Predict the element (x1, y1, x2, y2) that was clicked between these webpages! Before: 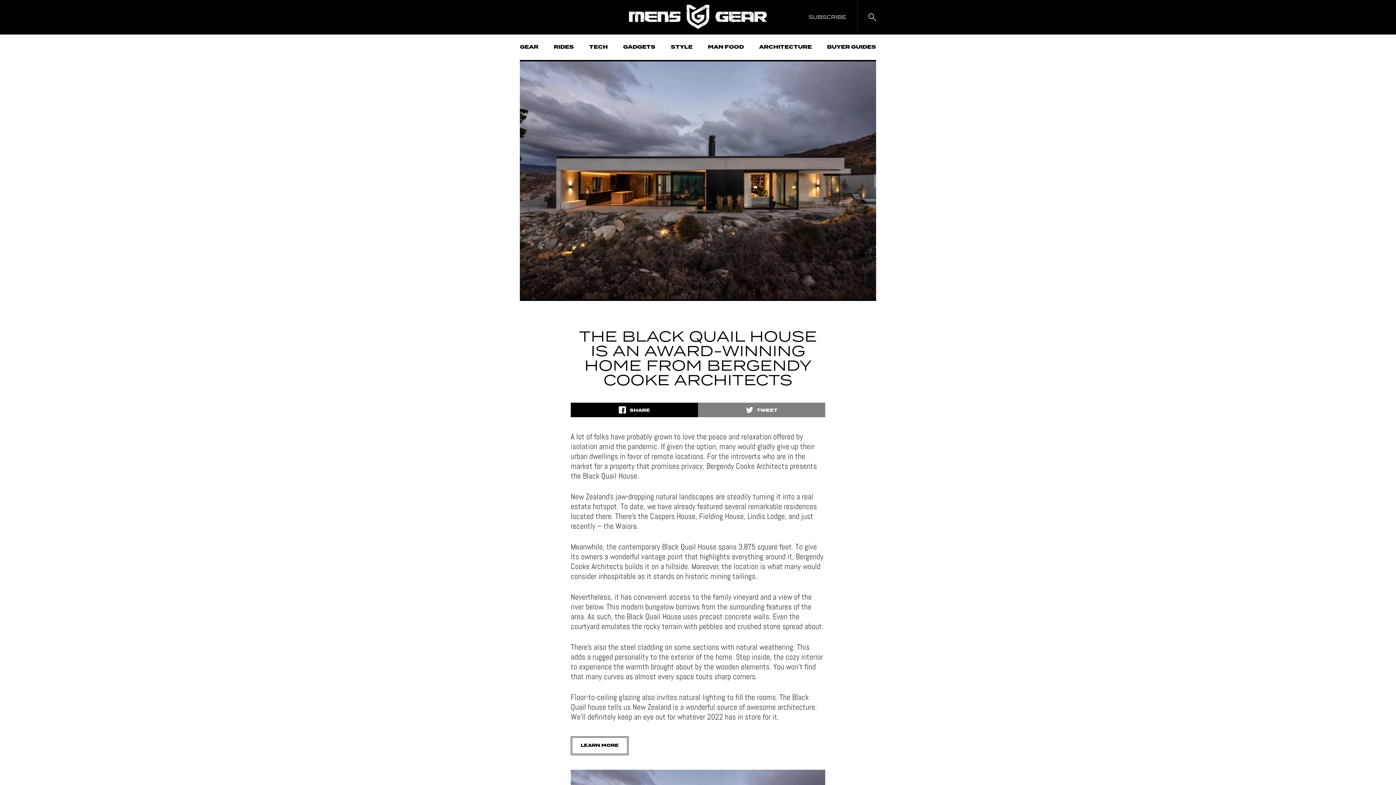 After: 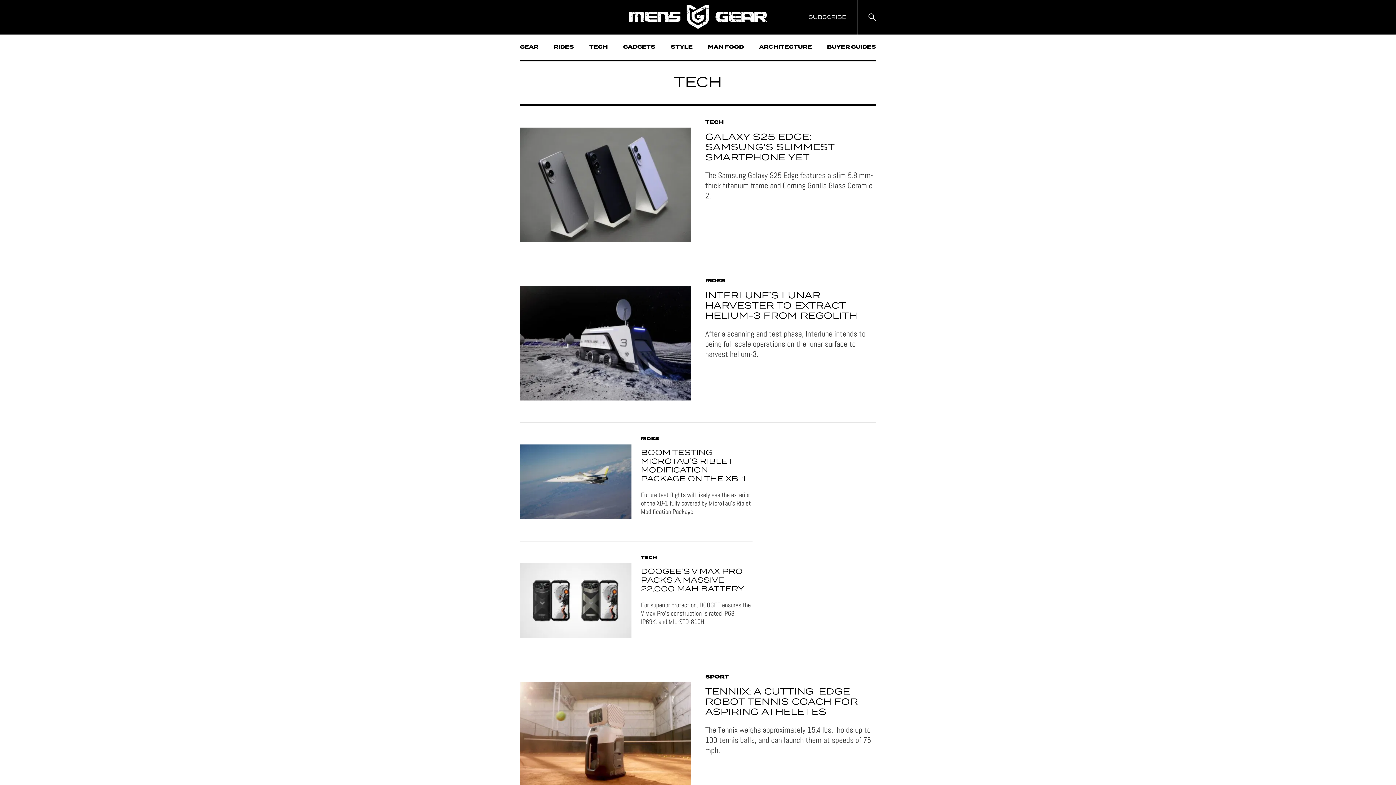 Action: label: TECH bbox: (589, 34, 608, 60)